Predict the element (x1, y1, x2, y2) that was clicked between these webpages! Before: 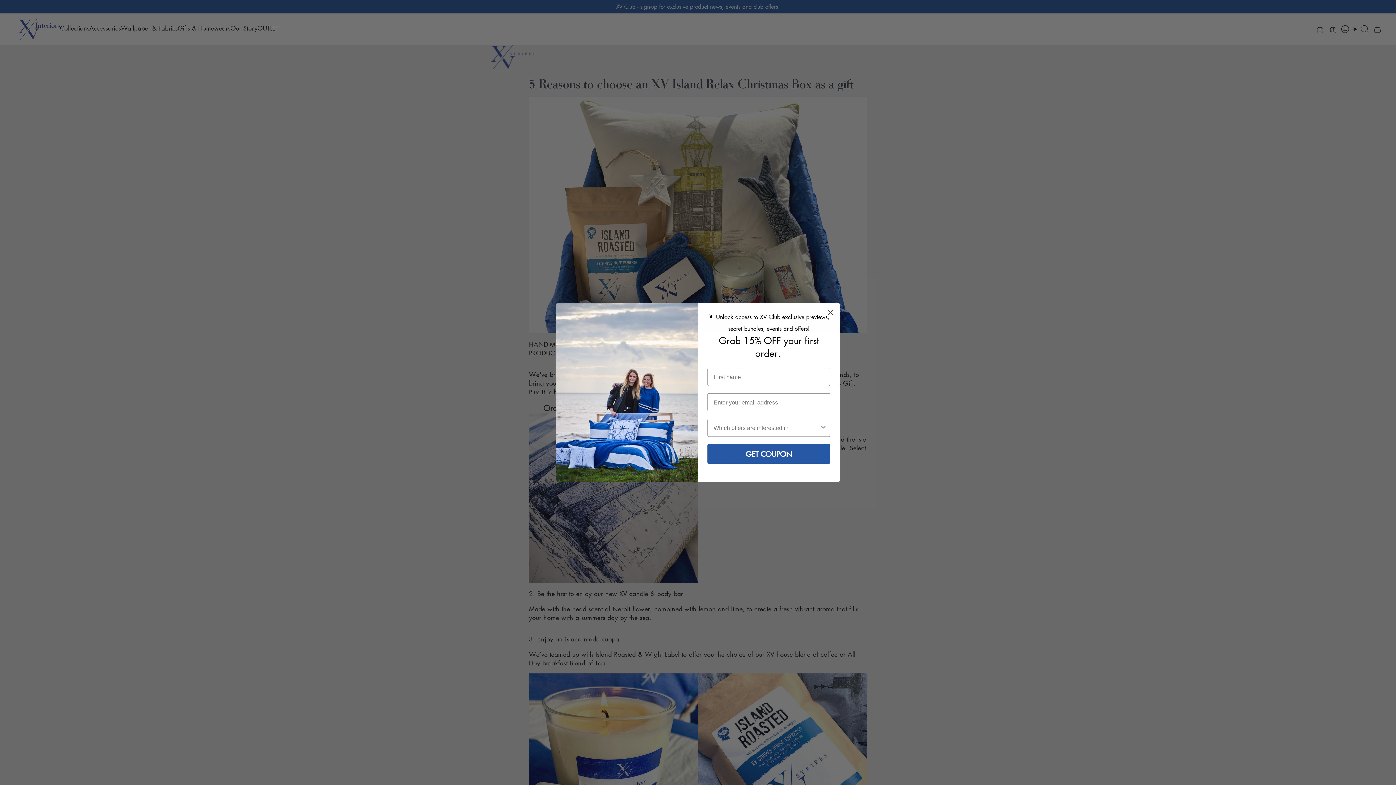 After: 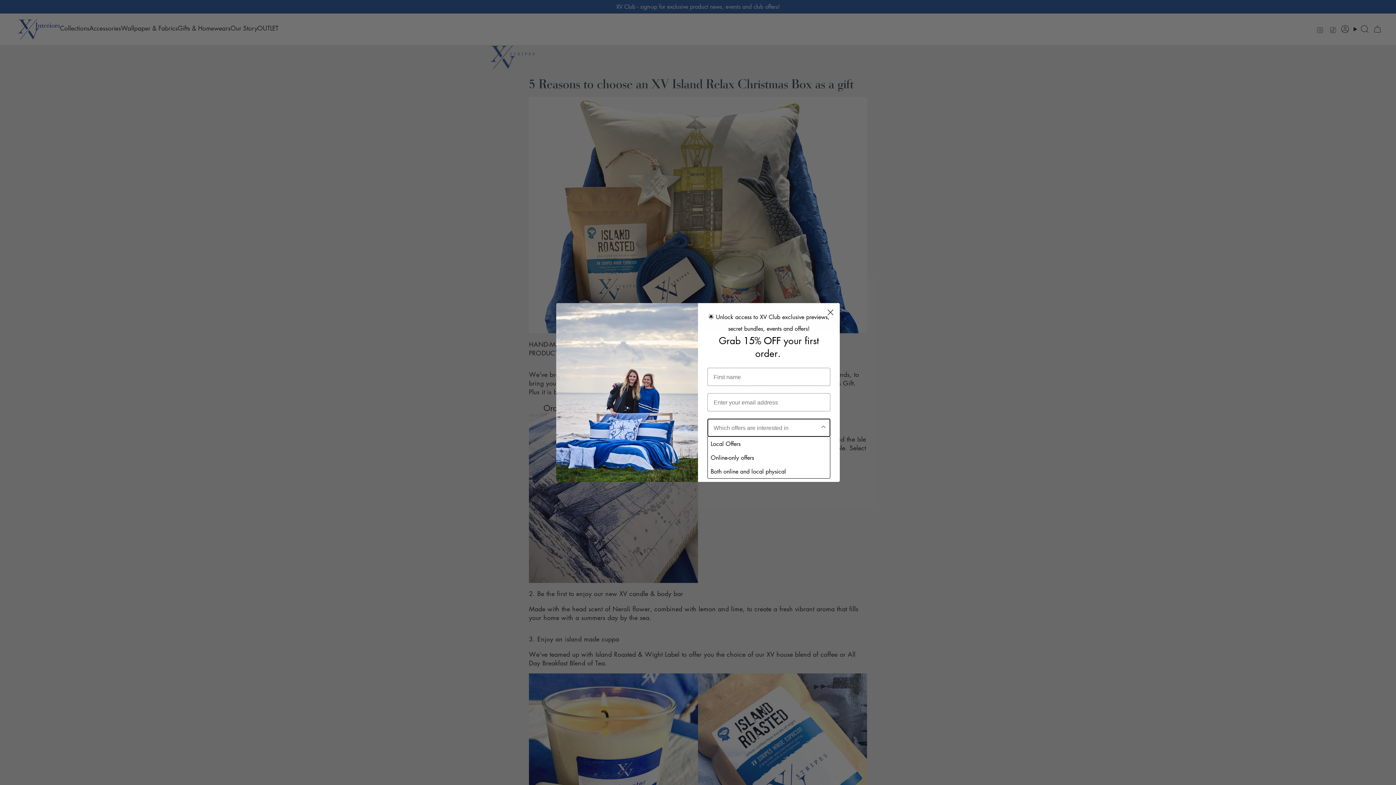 Action: bbox: (820, 419, 827, 436) label: Show Options